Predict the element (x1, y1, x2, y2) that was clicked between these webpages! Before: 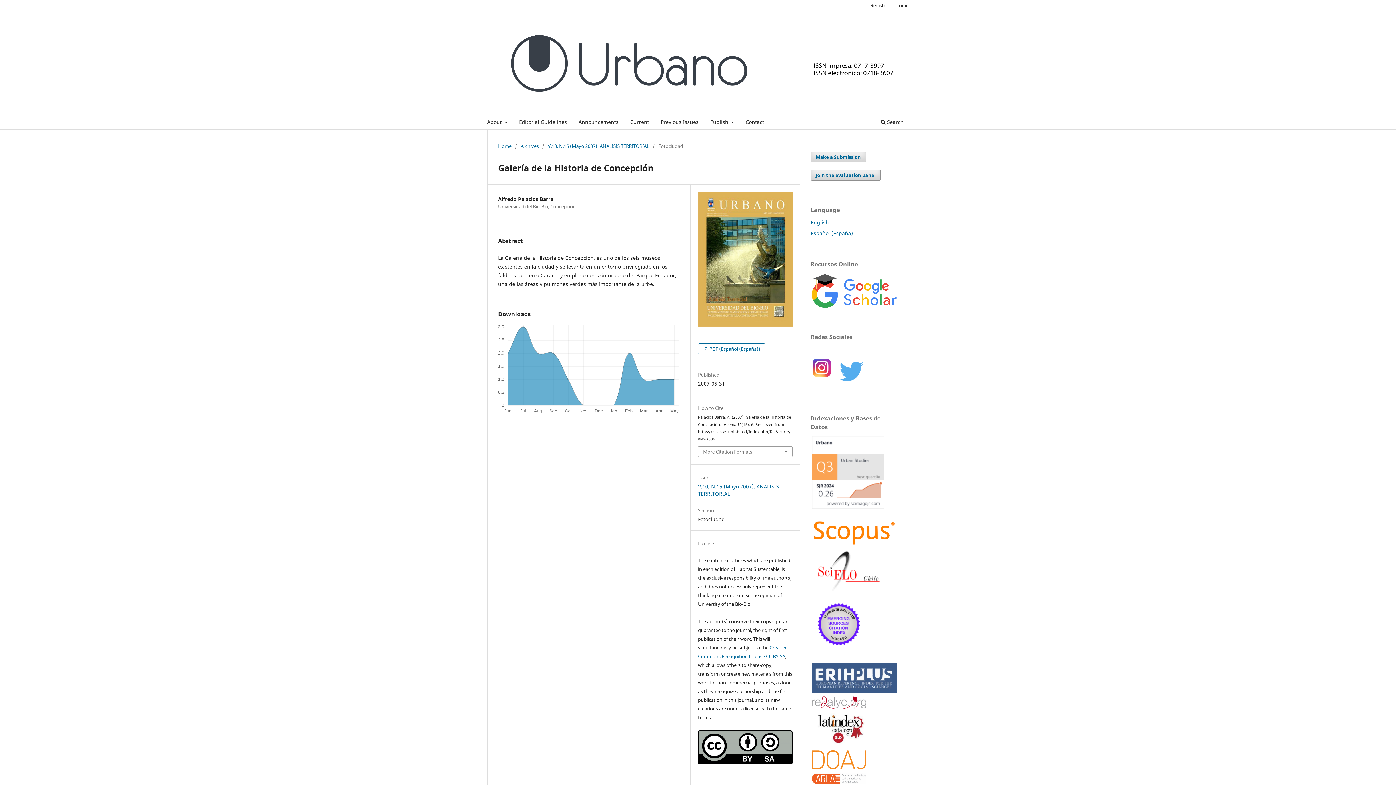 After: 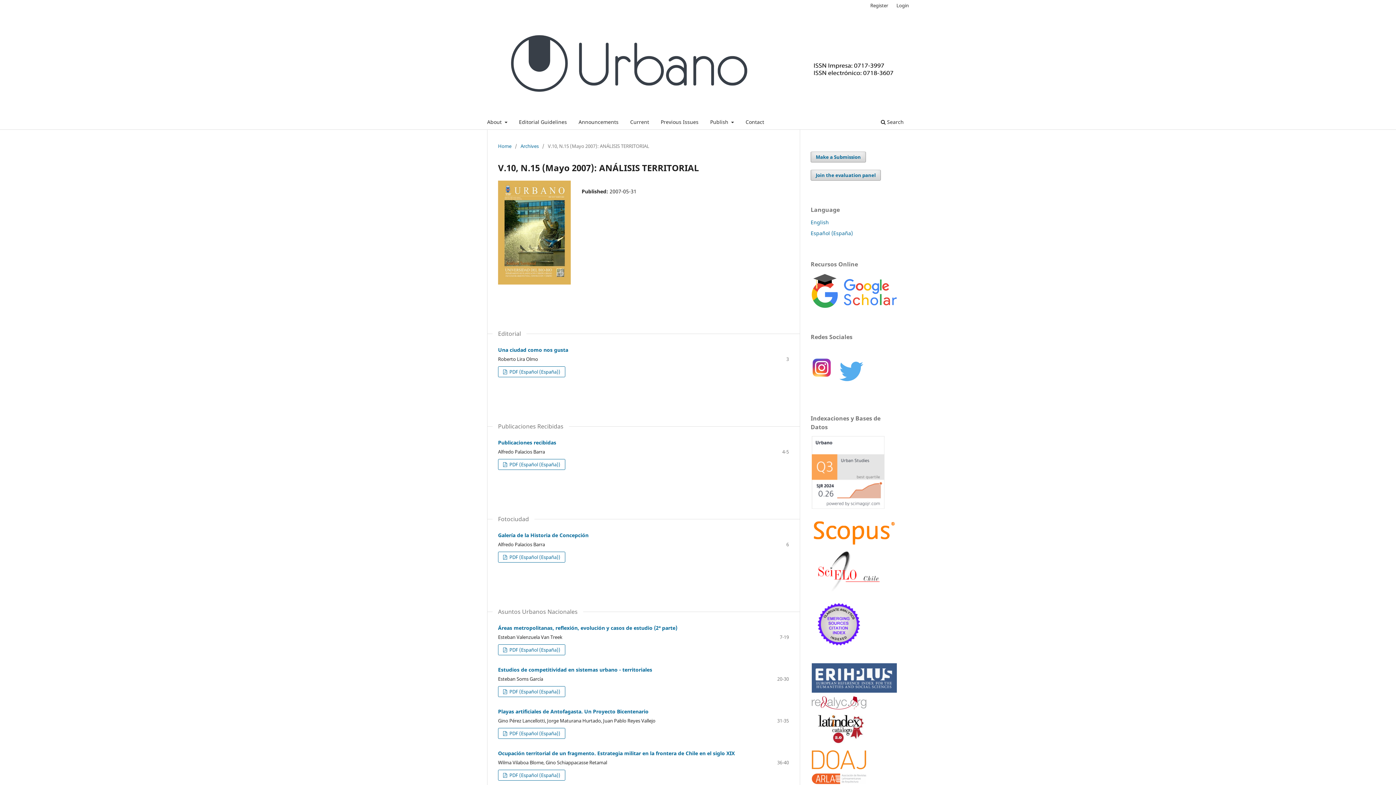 Action: bbox: (698, 321, 792, 328)